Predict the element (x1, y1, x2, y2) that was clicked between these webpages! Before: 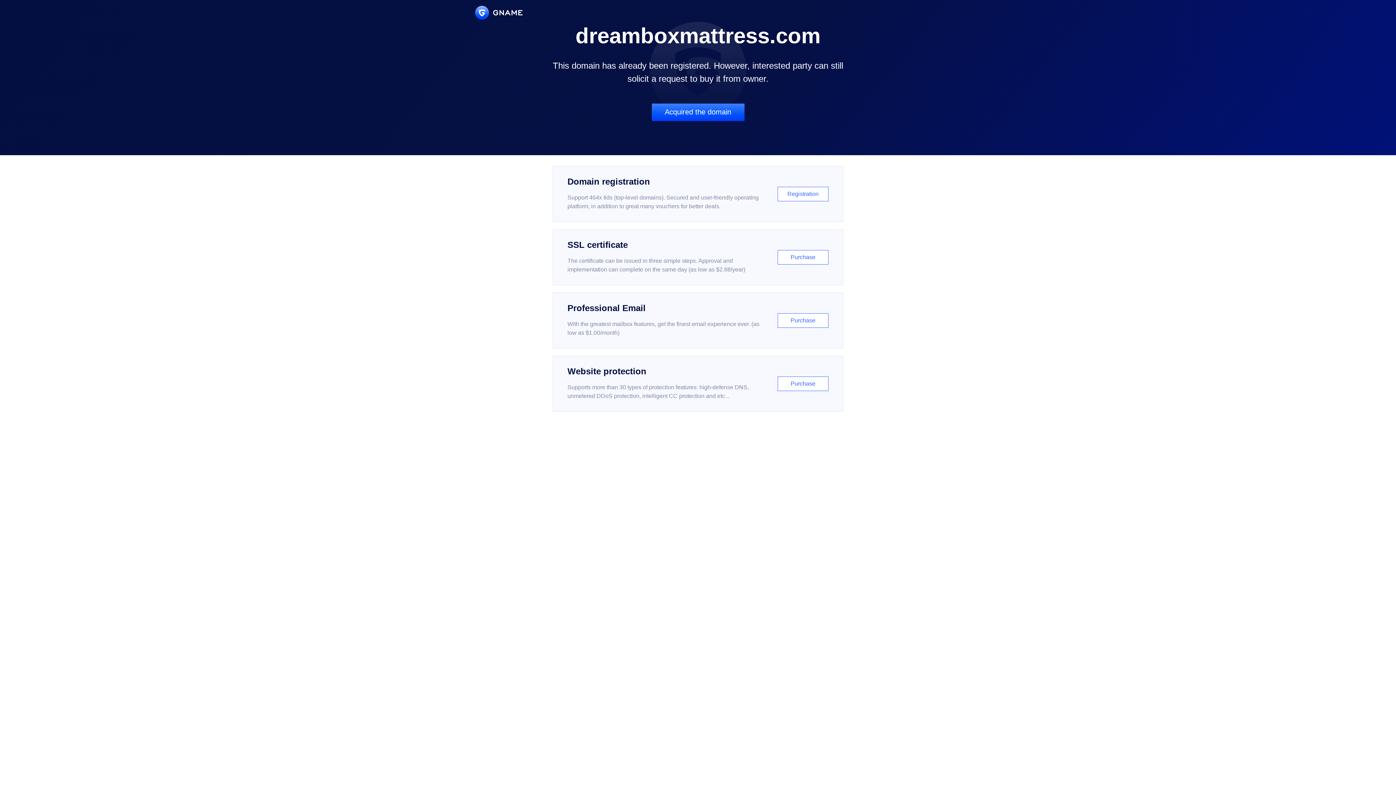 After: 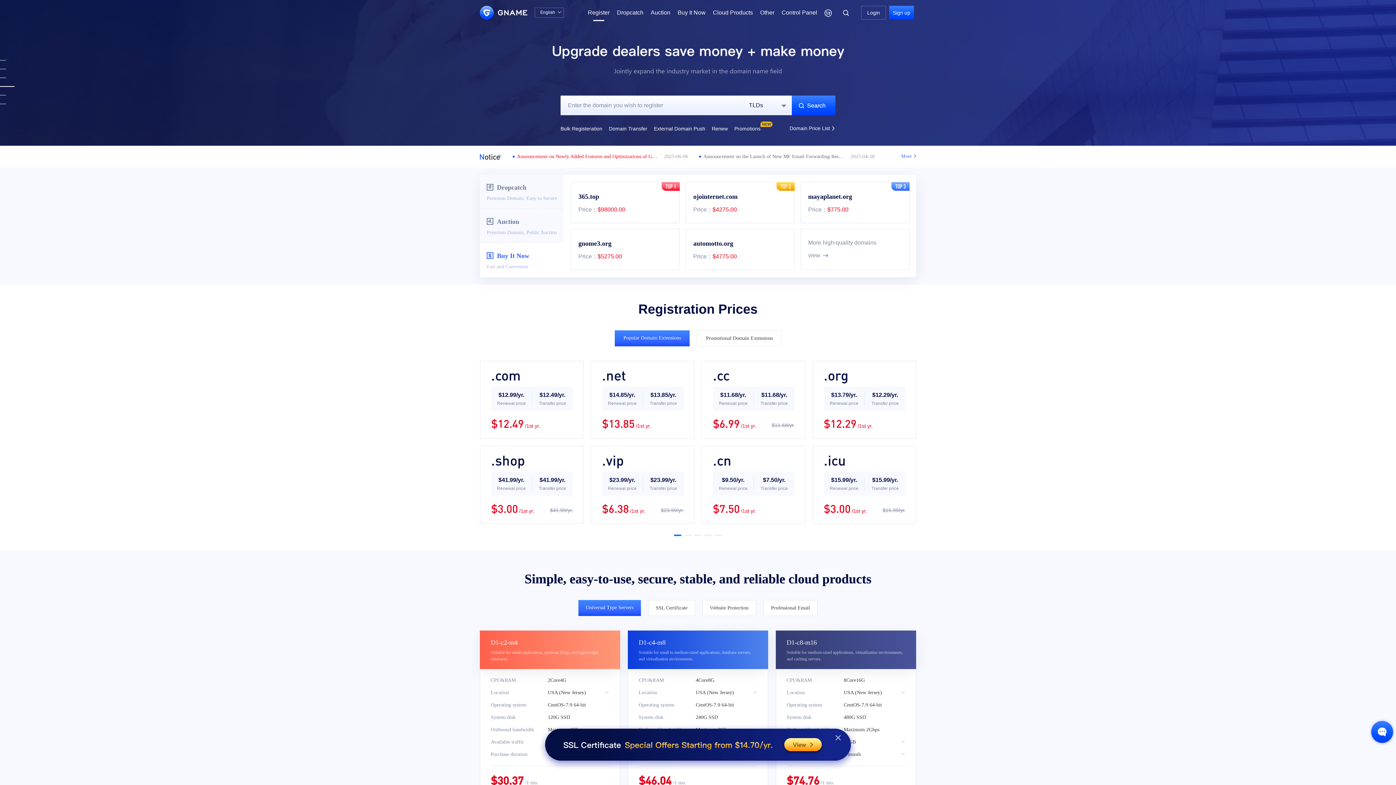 Action: label: Domain registration

Support 464x tlds (top-level domains). Secured and user-friendly operating platform, in addition to great many vouchers for better deals.

Registration bbox: (552, 166, 843, 222)